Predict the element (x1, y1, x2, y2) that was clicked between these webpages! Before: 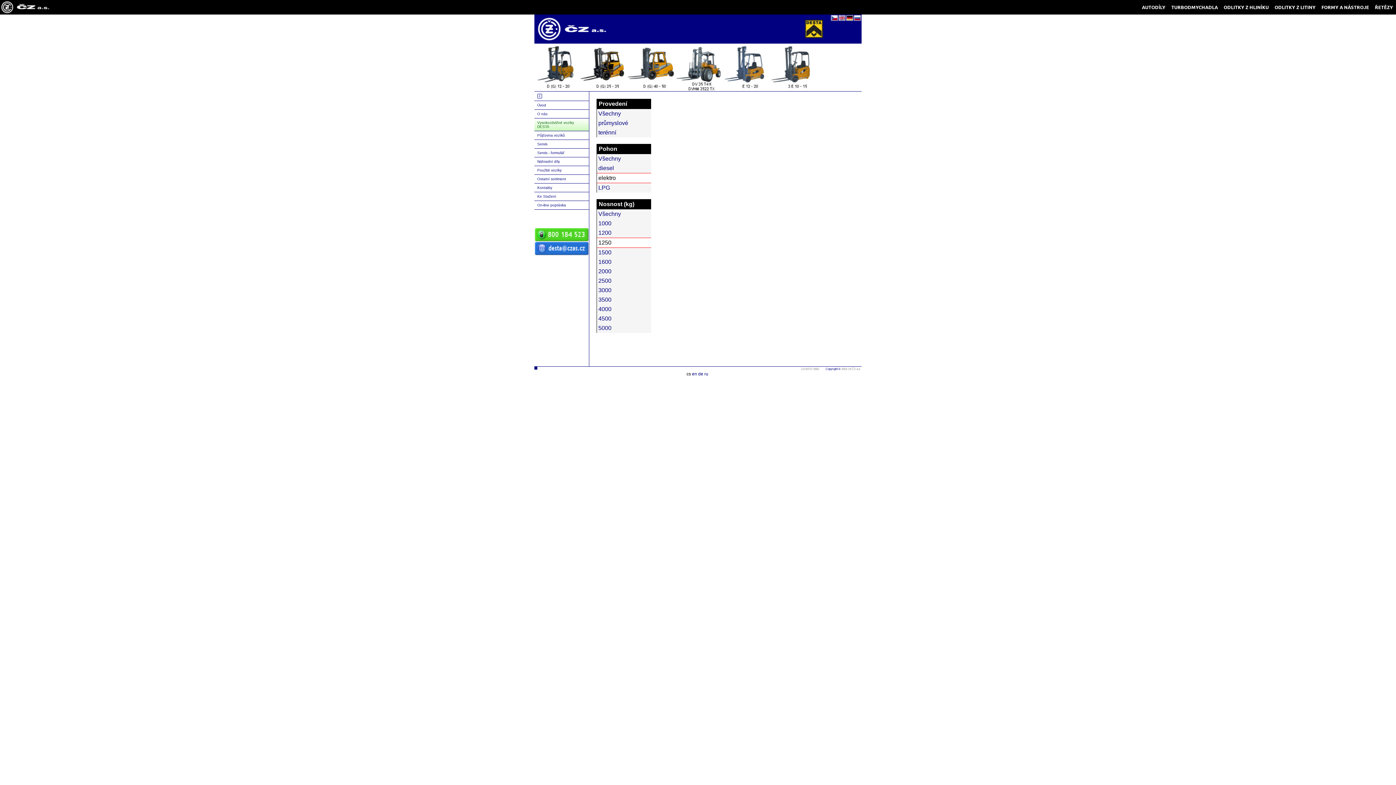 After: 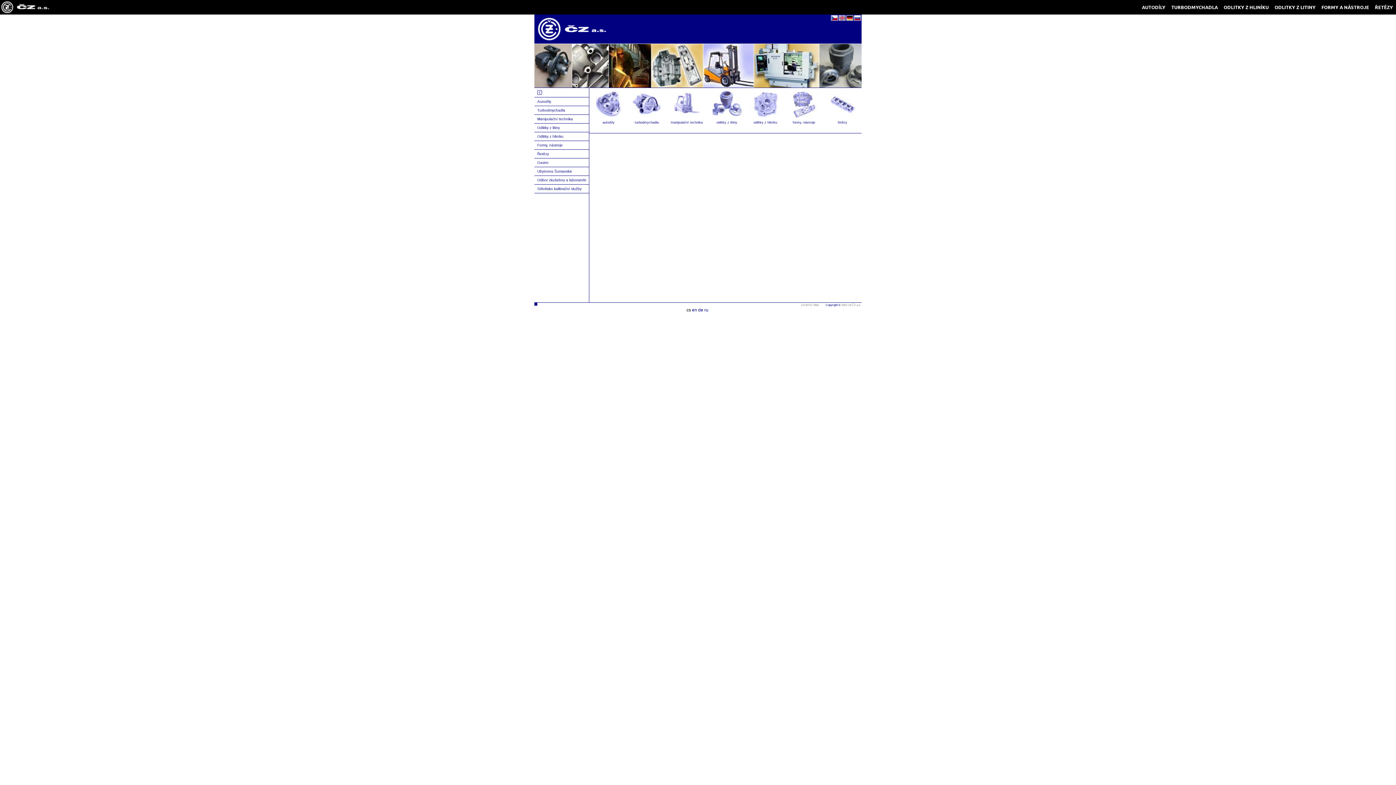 Action: bbox: (534, 91, 589, 101)